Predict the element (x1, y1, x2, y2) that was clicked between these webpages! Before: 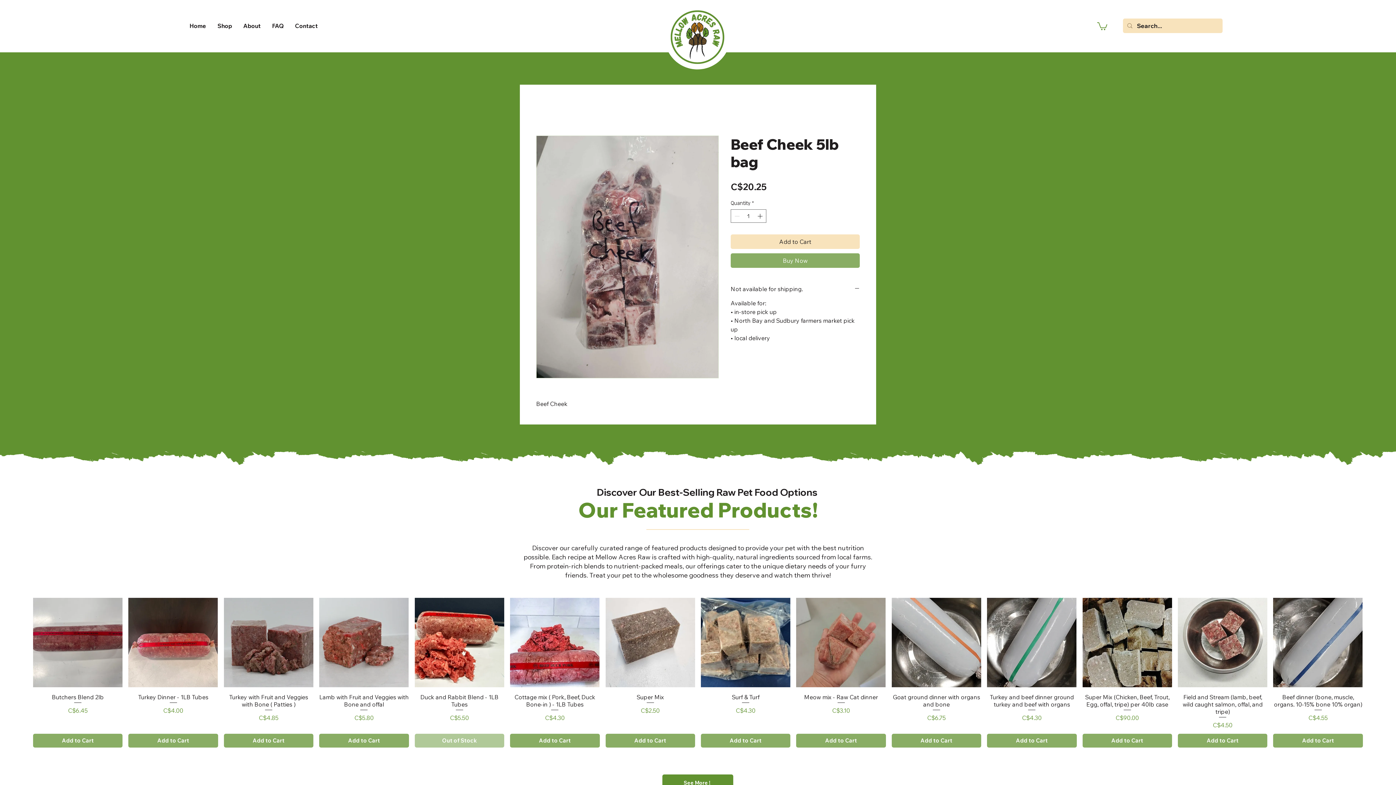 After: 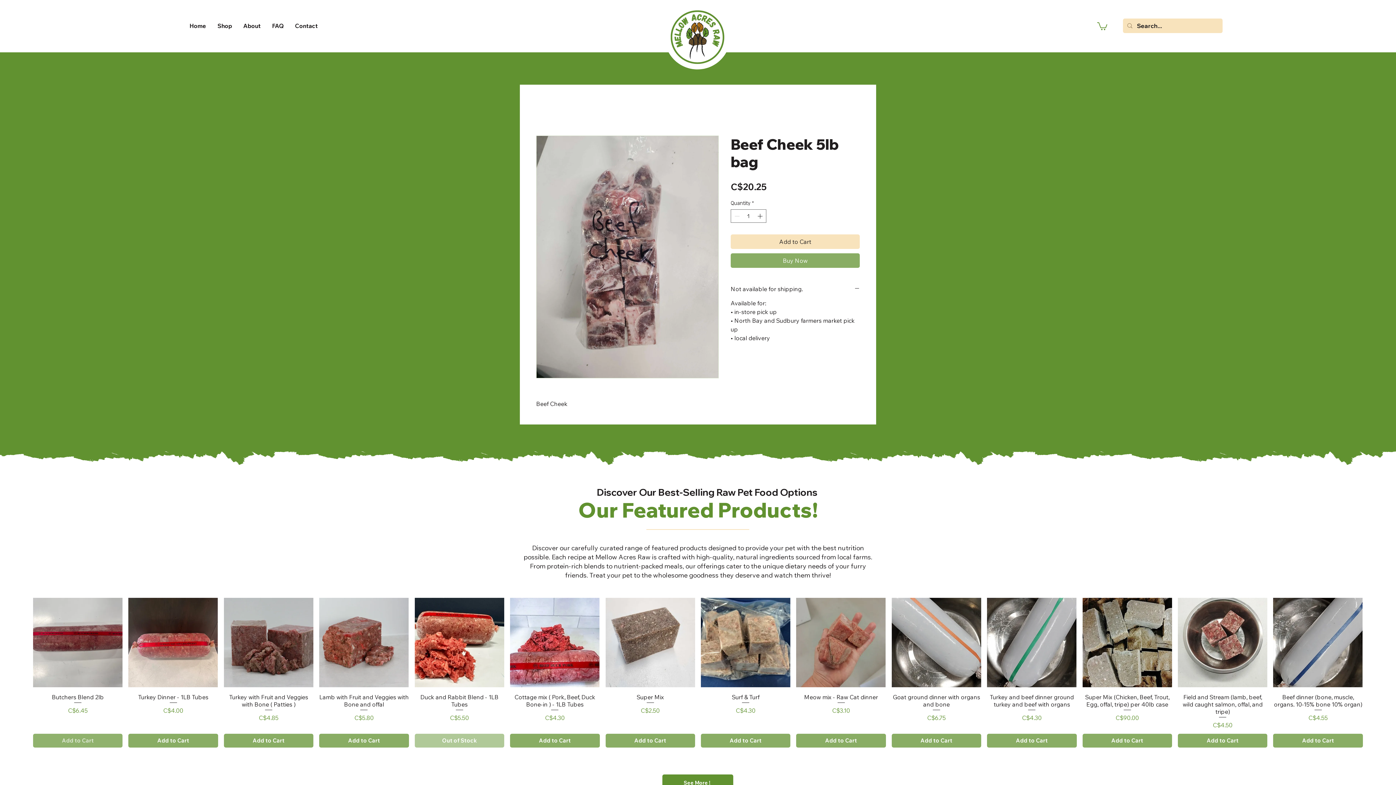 Action: label: Add to Cart bbox: (33, 734, 122, 748)